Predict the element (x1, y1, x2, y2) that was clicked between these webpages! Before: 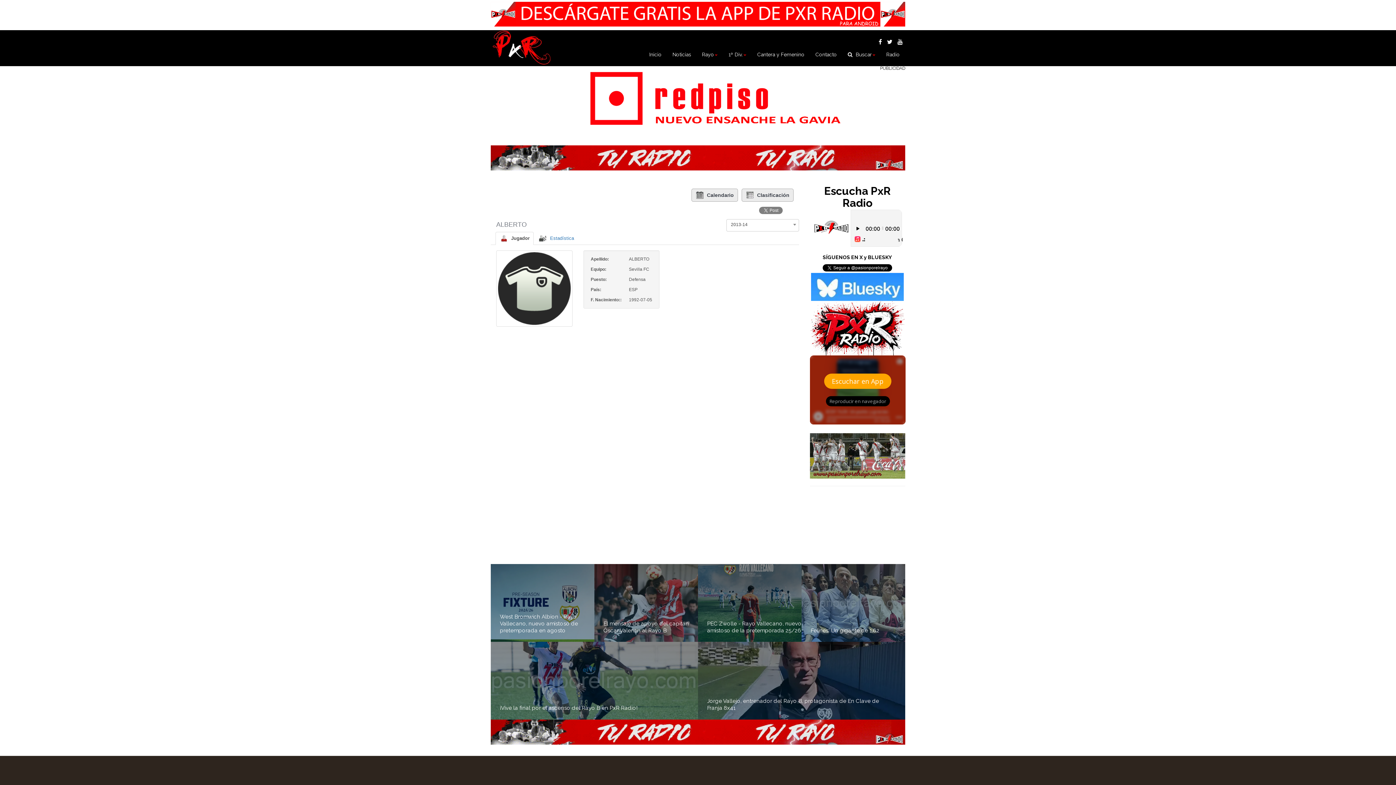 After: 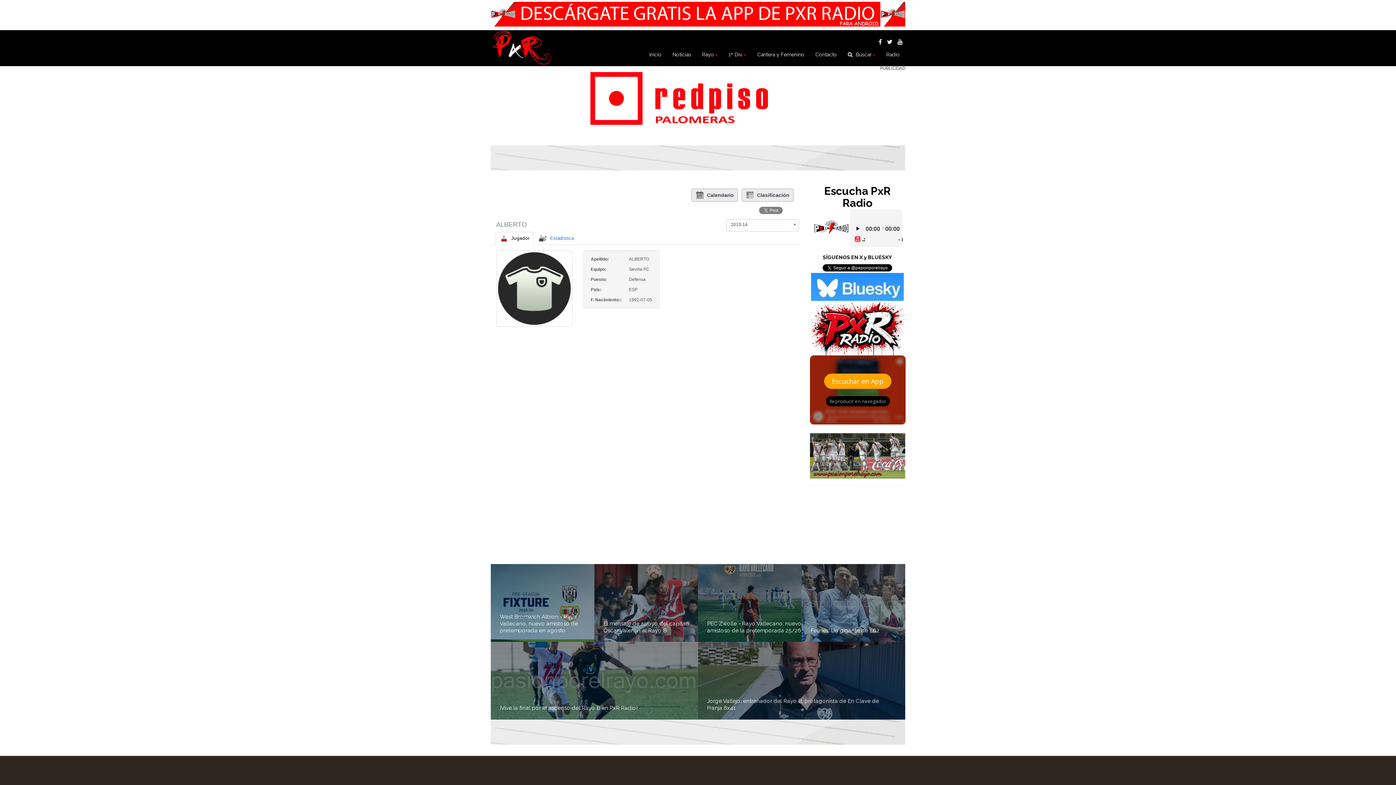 Action: label: Jugador bbox: (495, 232, 533, 245)